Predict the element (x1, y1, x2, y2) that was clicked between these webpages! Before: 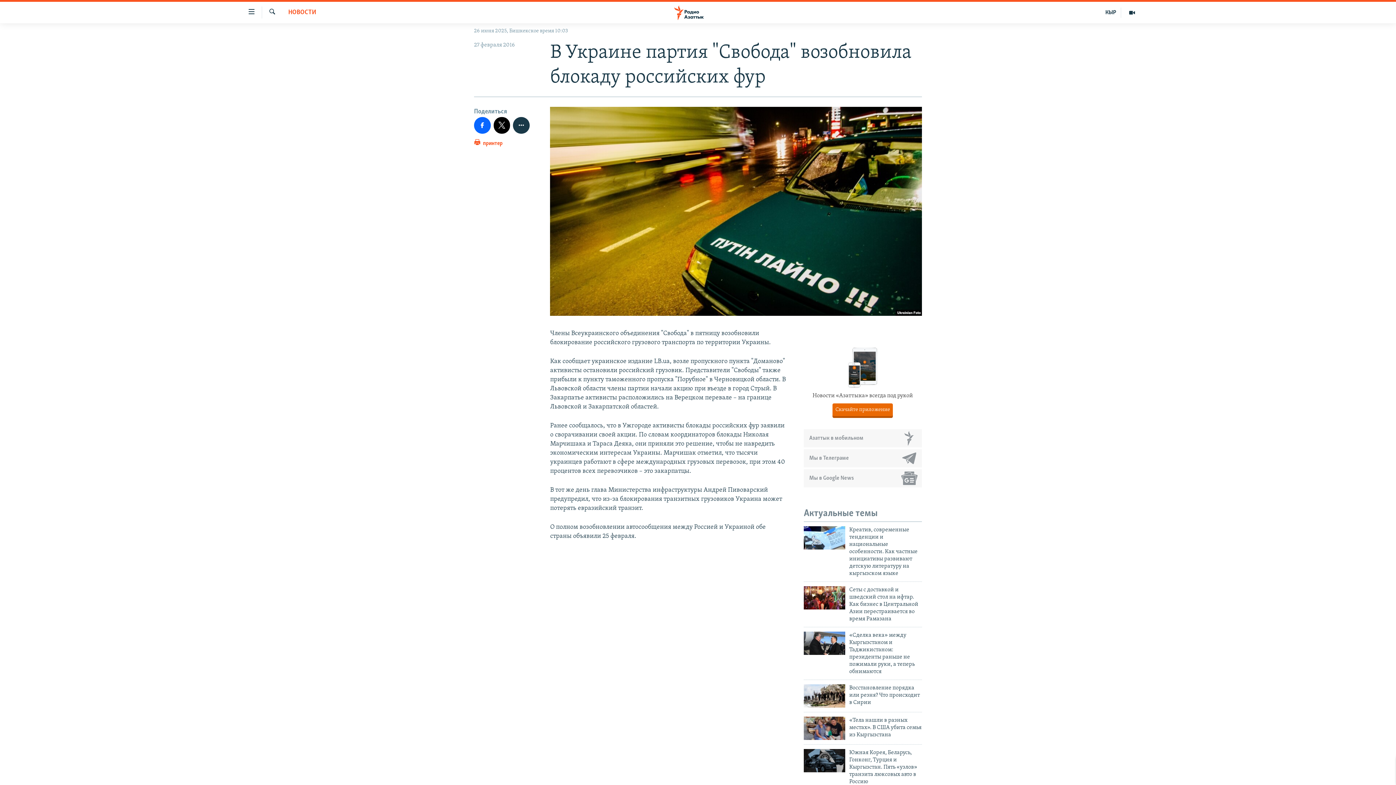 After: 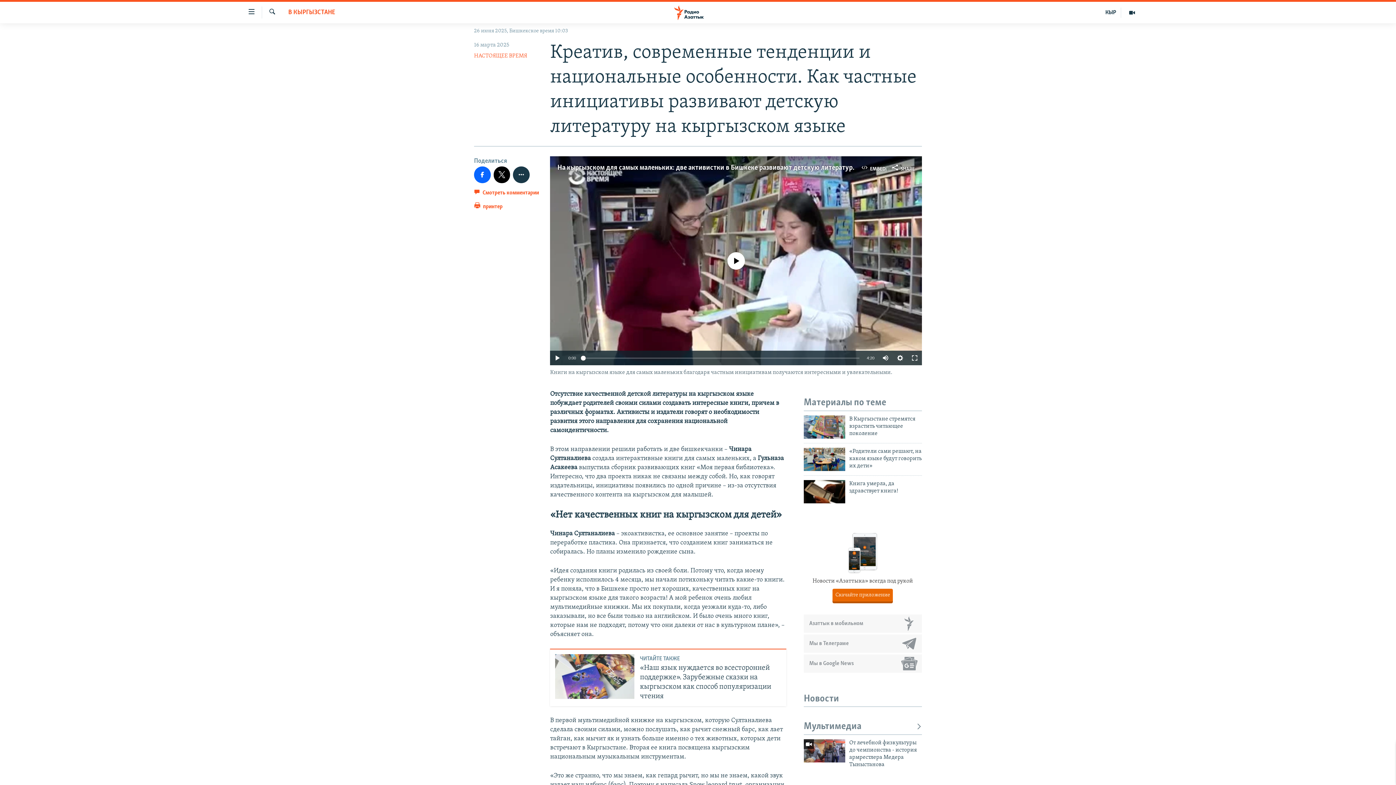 Action: bbox: (804, 526, 845, 549)